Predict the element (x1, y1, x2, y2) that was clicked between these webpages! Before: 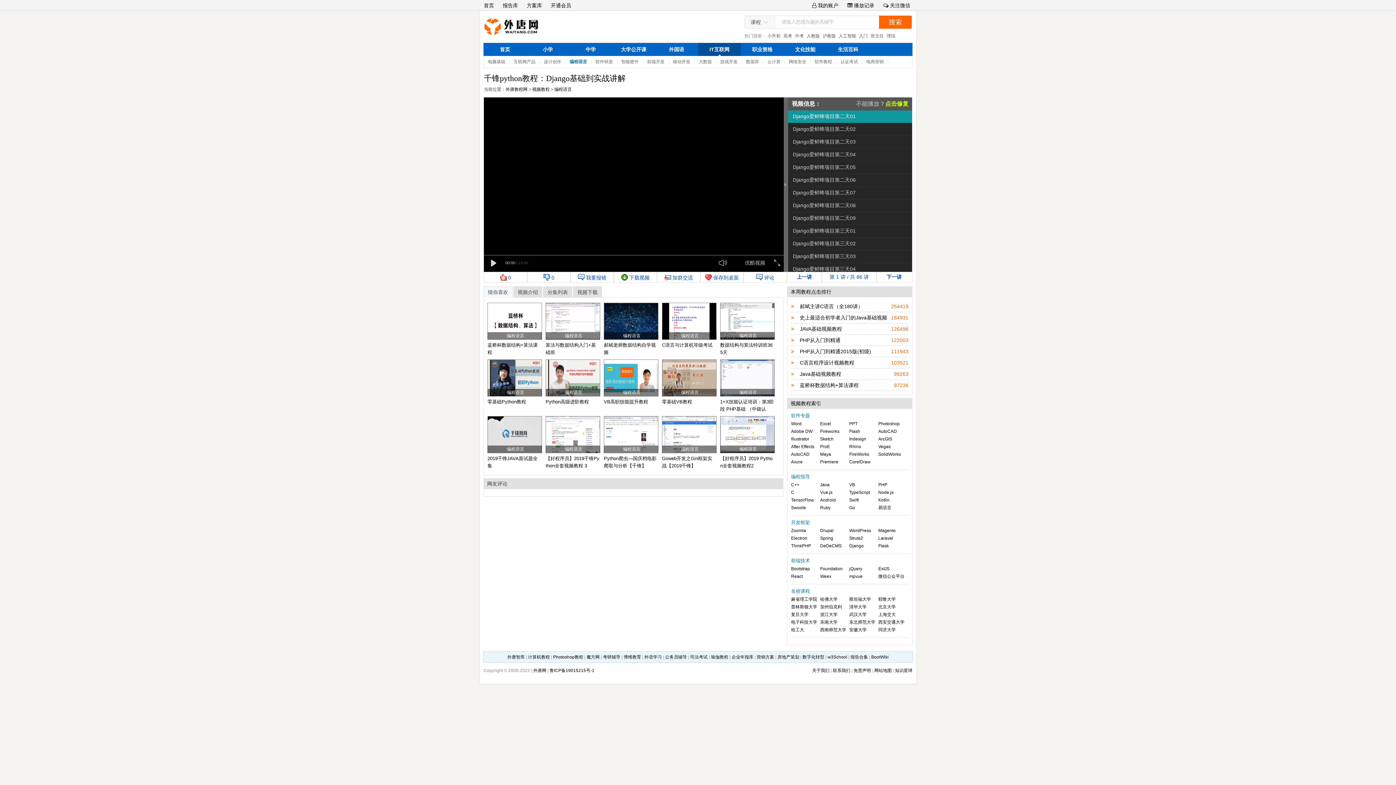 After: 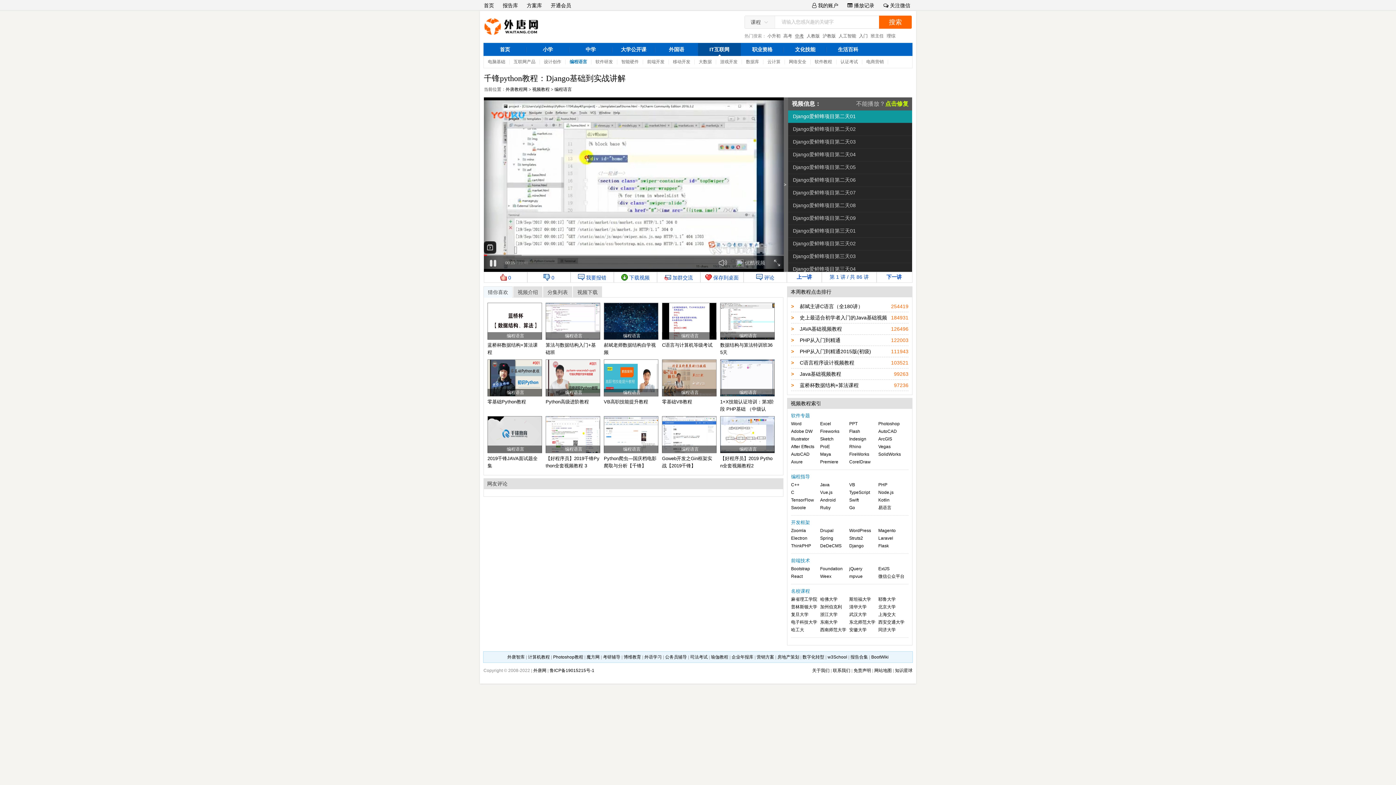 Action: bbox: (795, 33, 804, 38) label: 中考